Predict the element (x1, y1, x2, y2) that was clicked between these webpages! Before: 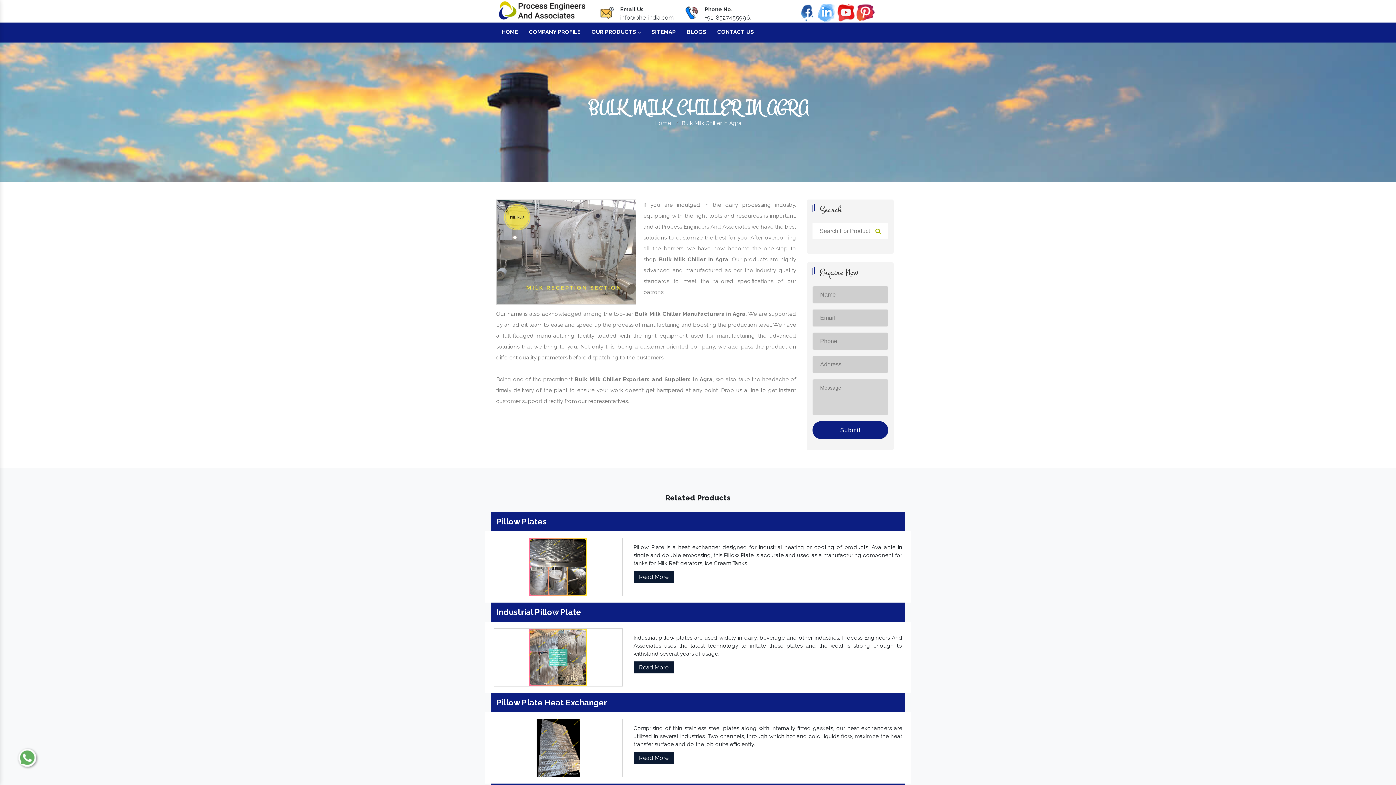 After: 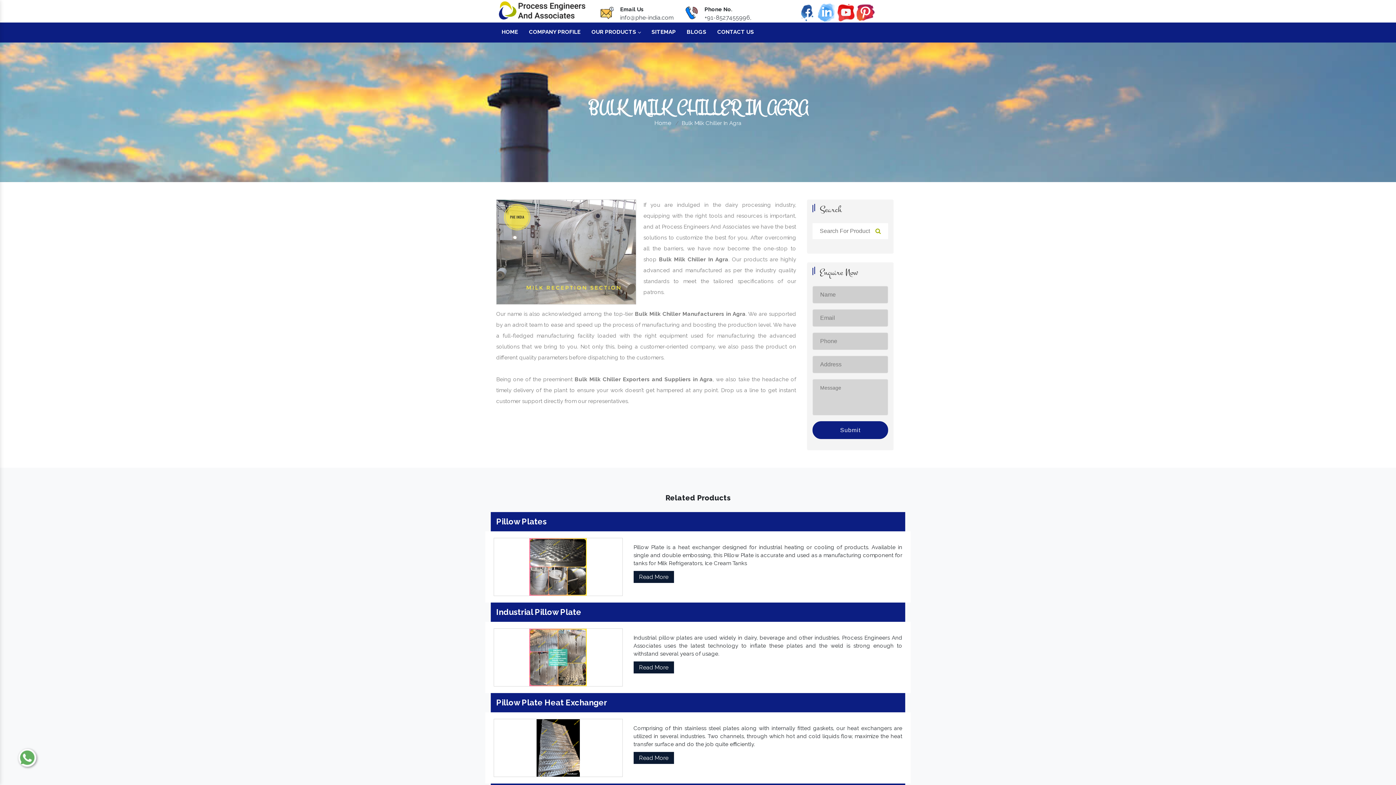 Action: bbox: (837, 8, 855, 15)